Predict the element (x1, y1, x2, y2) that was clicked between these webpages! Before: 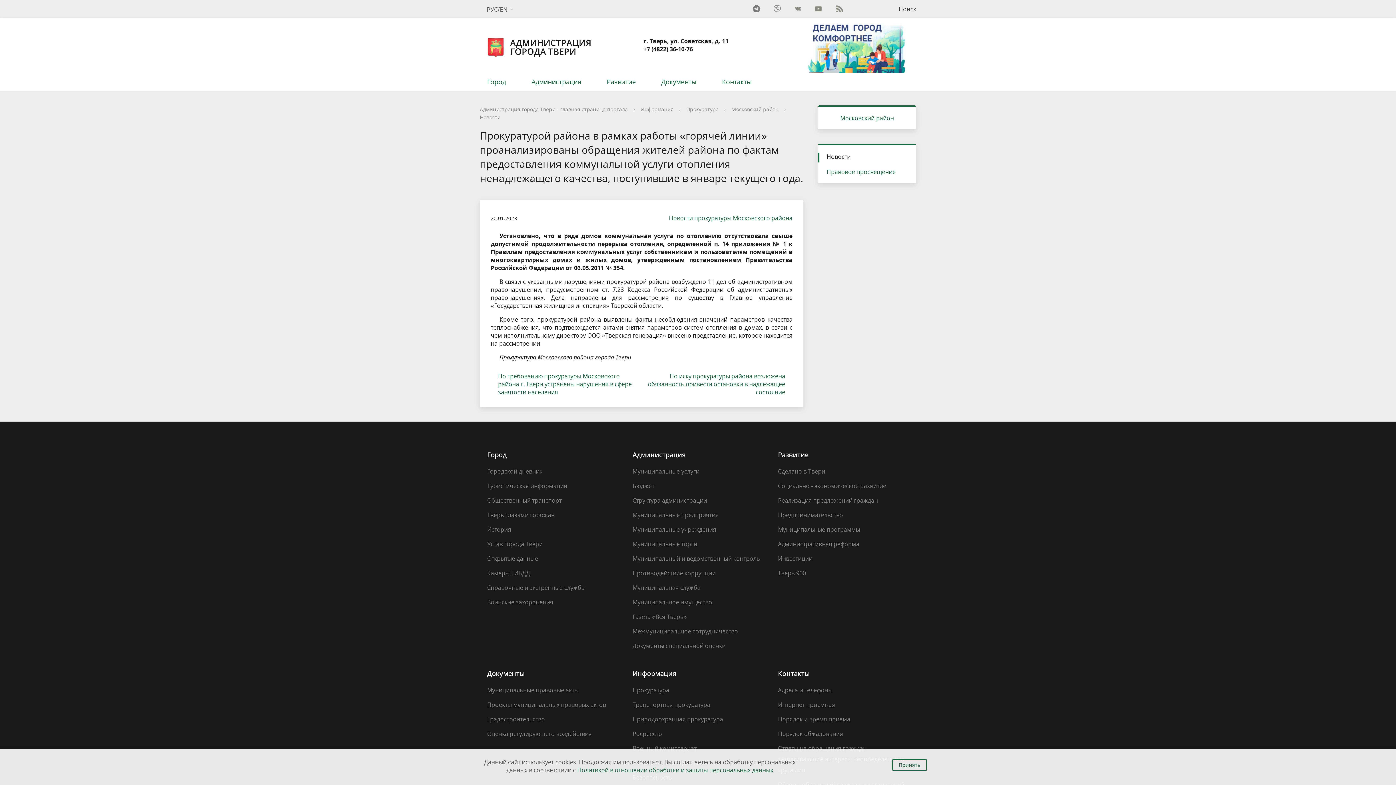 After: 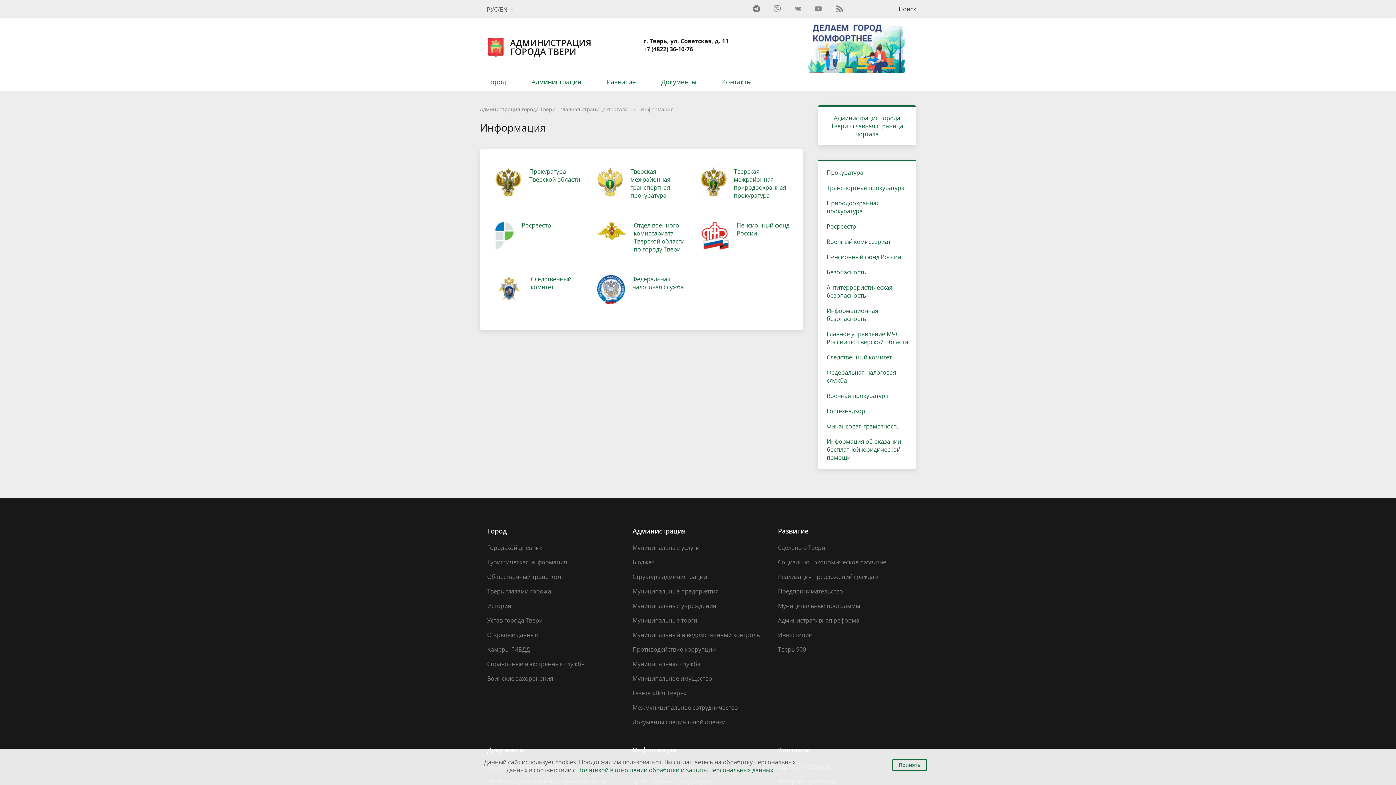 Action: label: Информация bbox: (640, 105, 673, 112)